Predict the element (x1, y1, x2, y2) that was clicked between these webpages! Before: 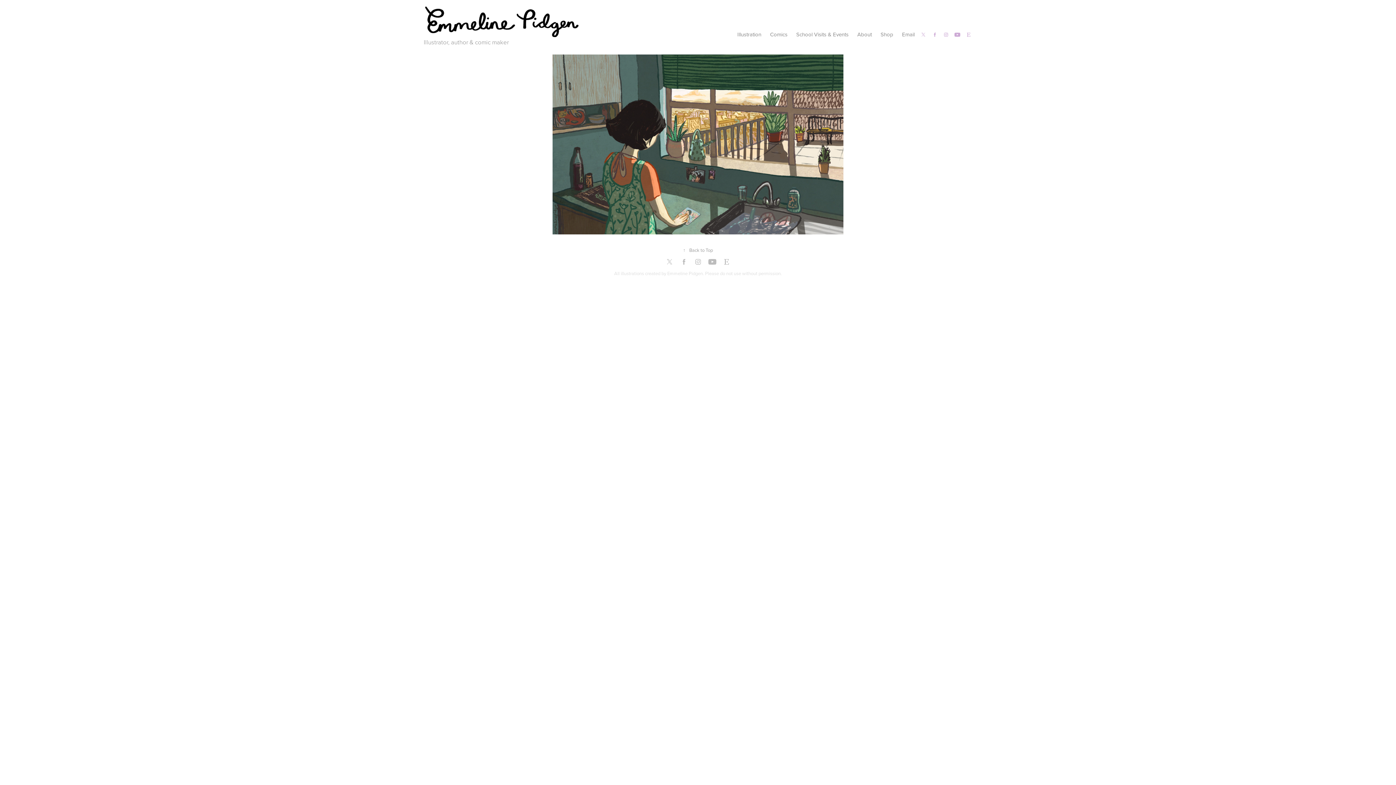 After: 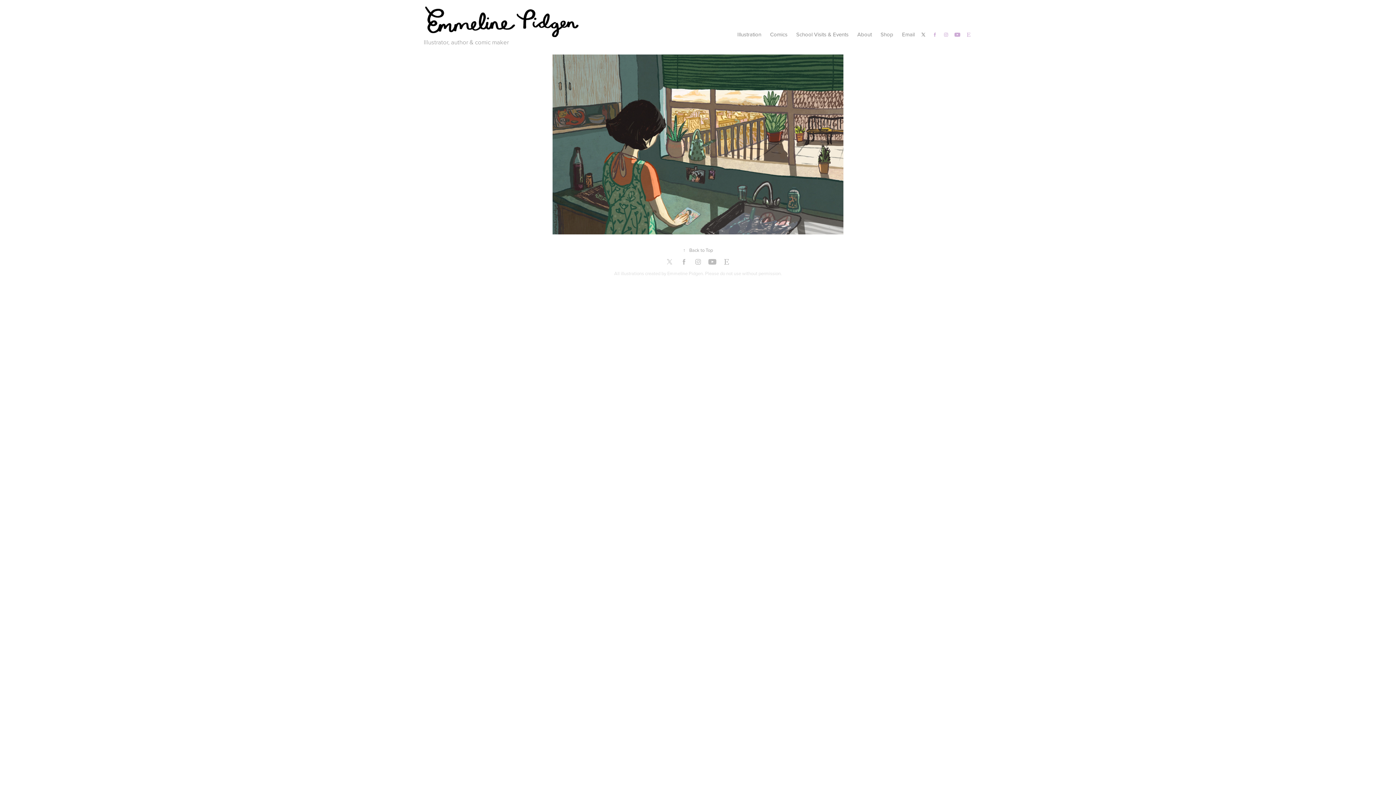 Action: bbox: (920, 30, 927, 38)